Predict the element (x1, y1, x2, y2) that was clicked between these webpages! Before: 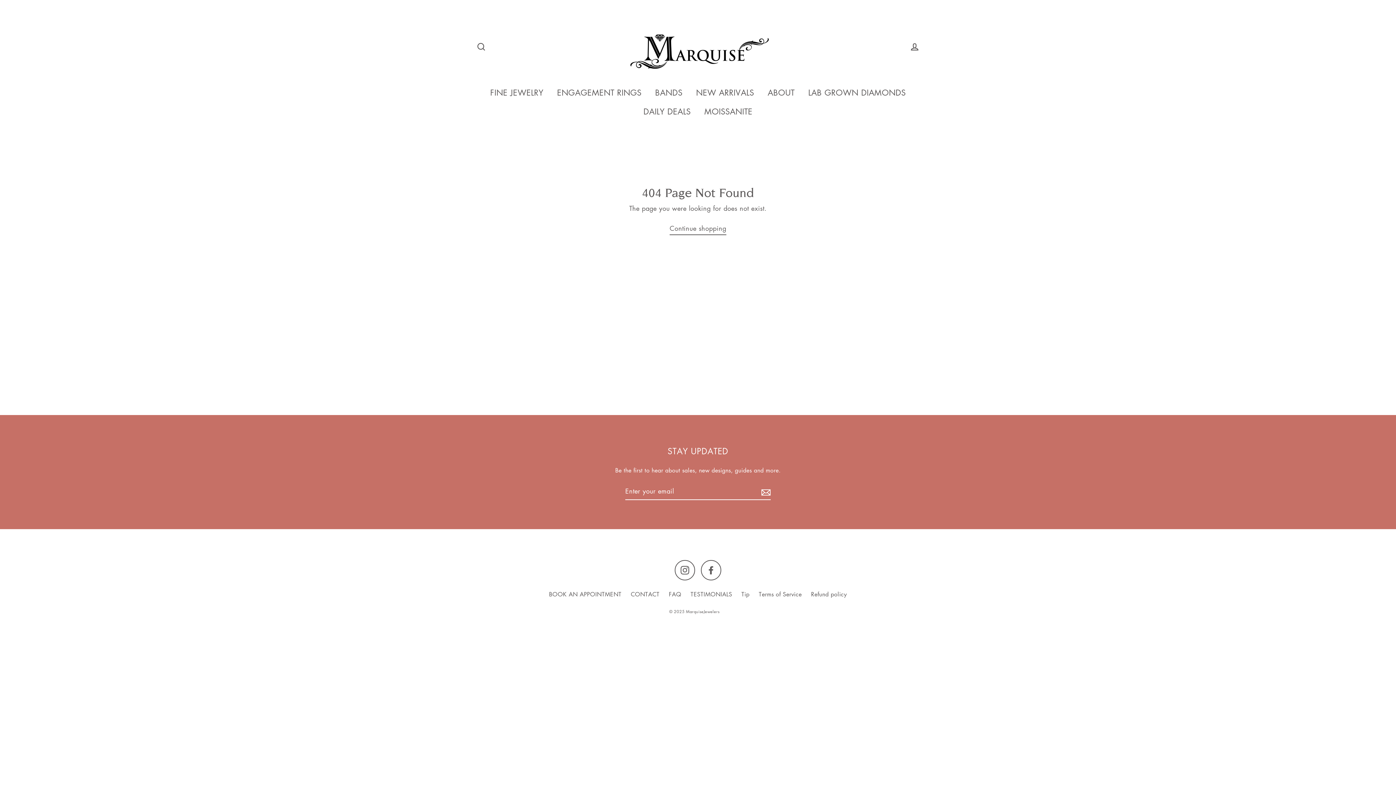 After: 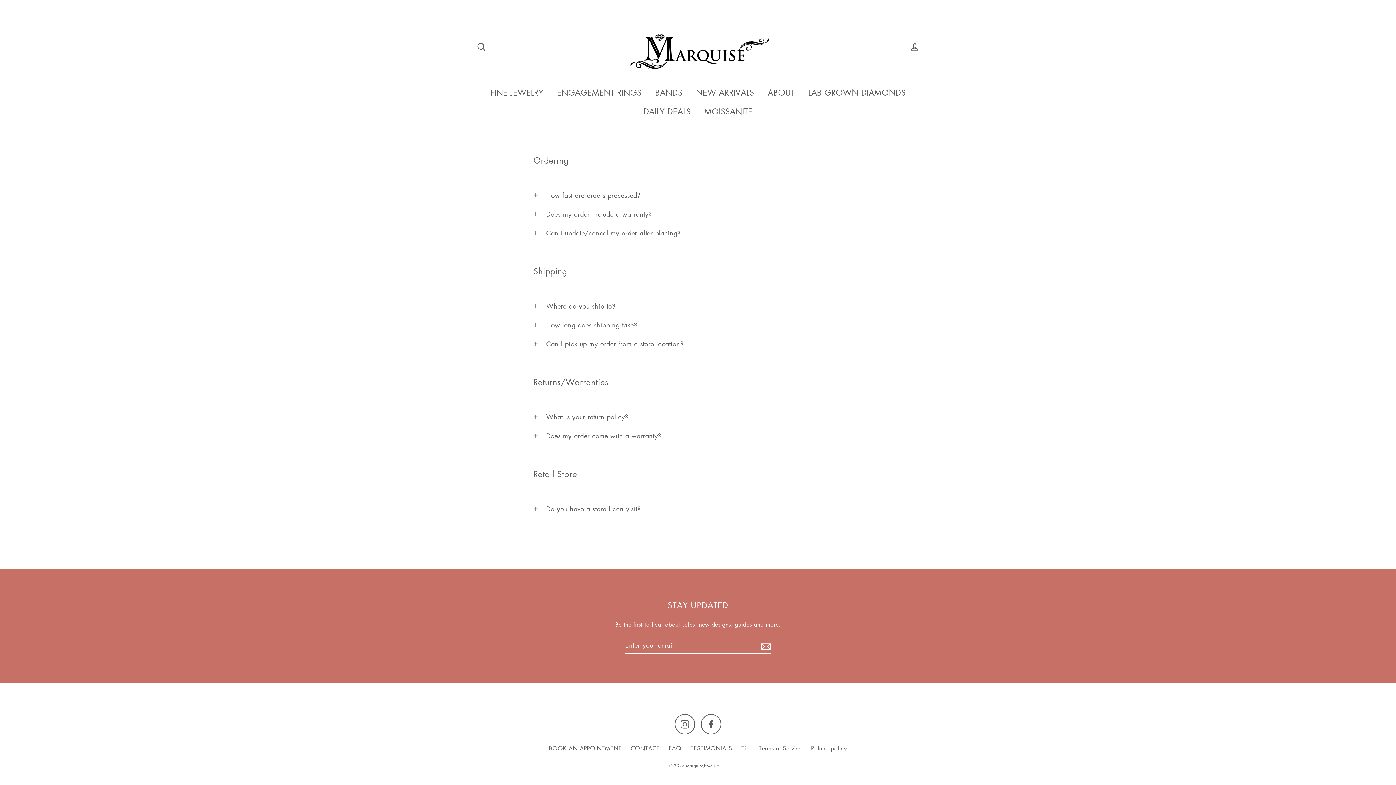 Action: bbox: (665, 588, 685, 601) label: FAQ